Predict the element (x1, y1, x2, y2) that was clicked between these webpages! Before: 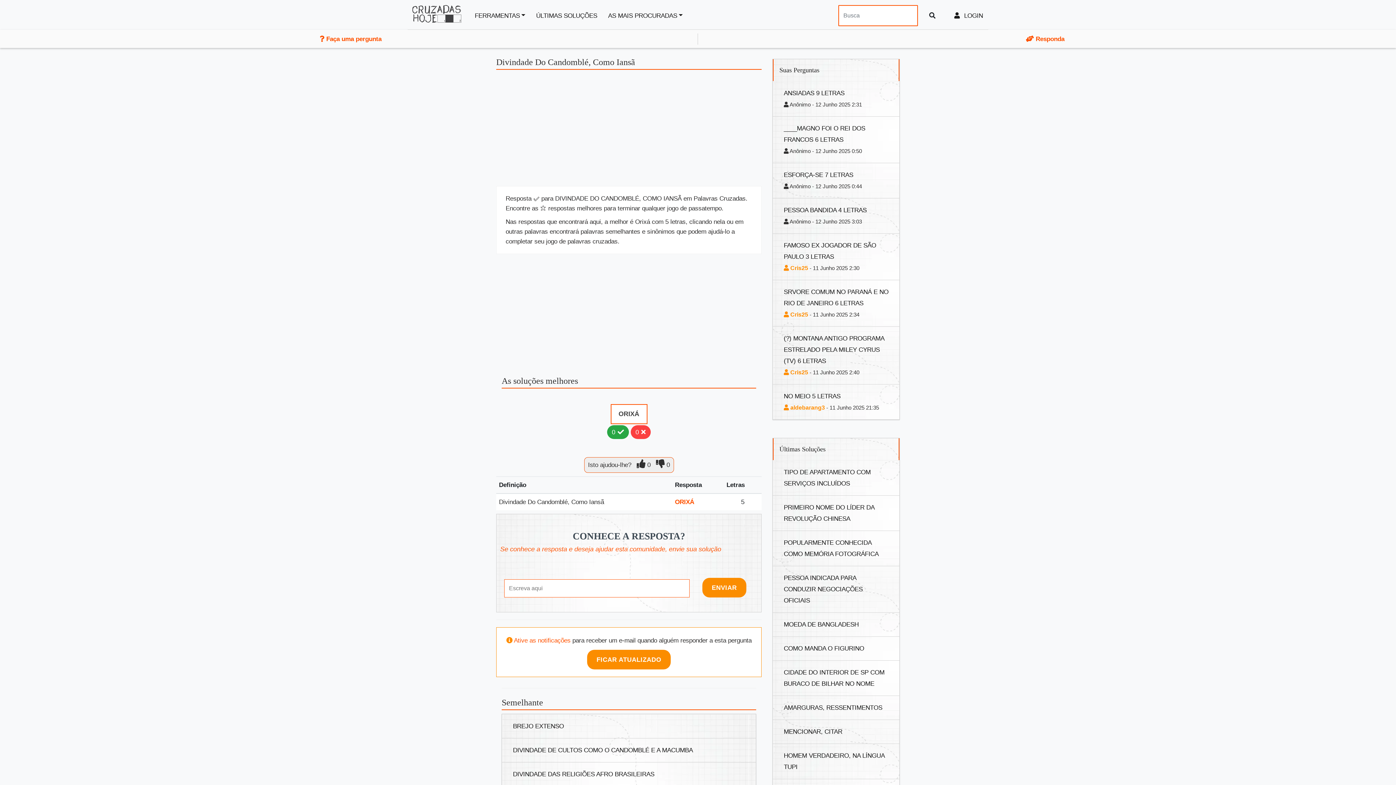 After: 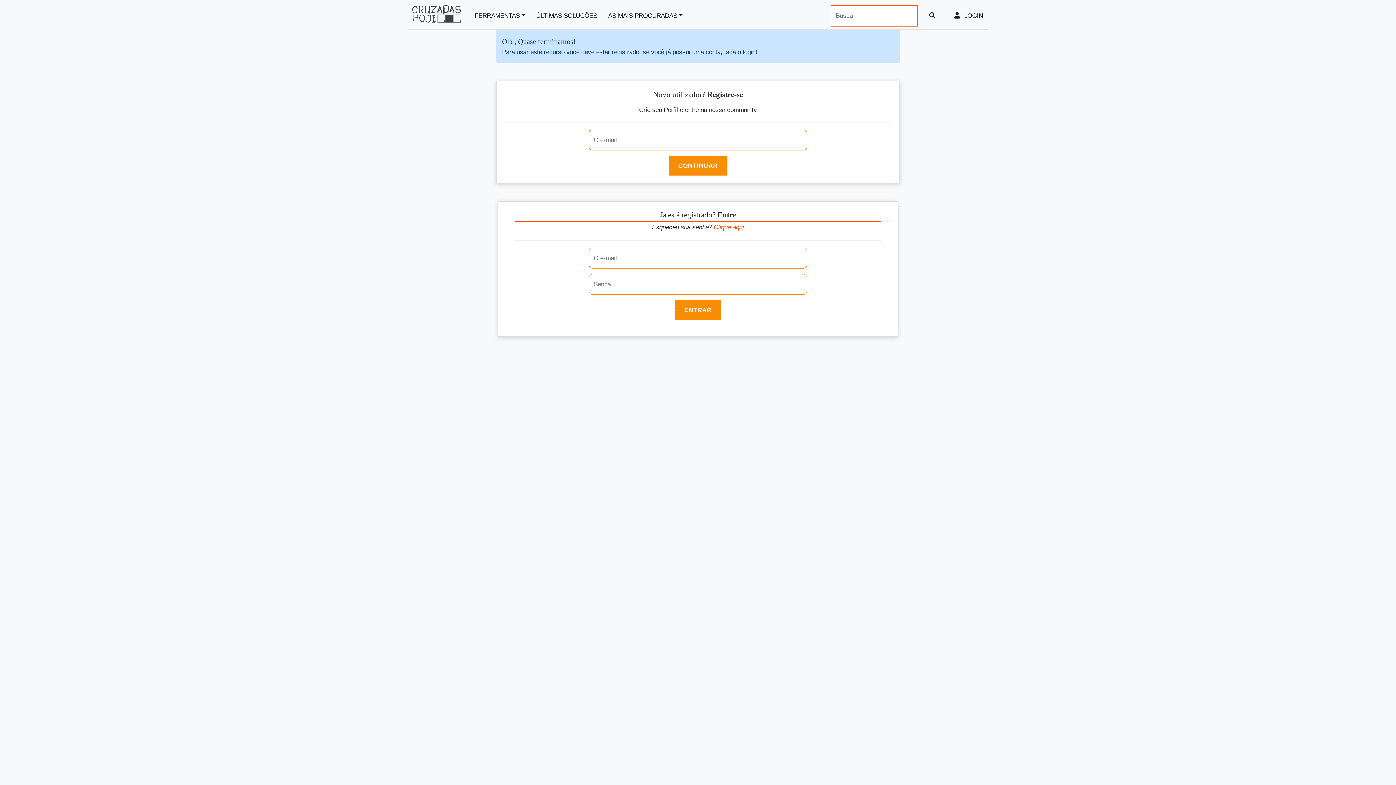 Action: bbox: (514, 637, 572, 644) label: Ative as notificações 